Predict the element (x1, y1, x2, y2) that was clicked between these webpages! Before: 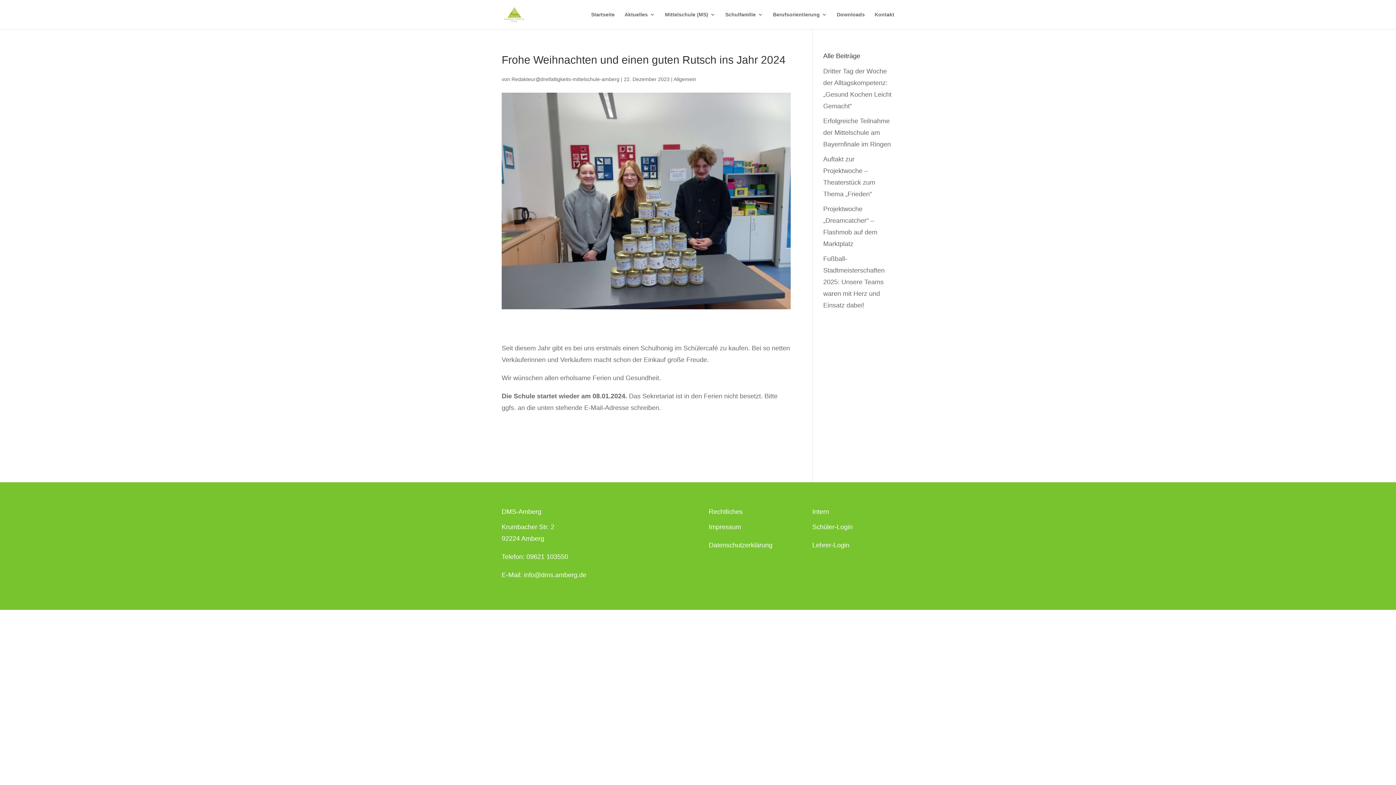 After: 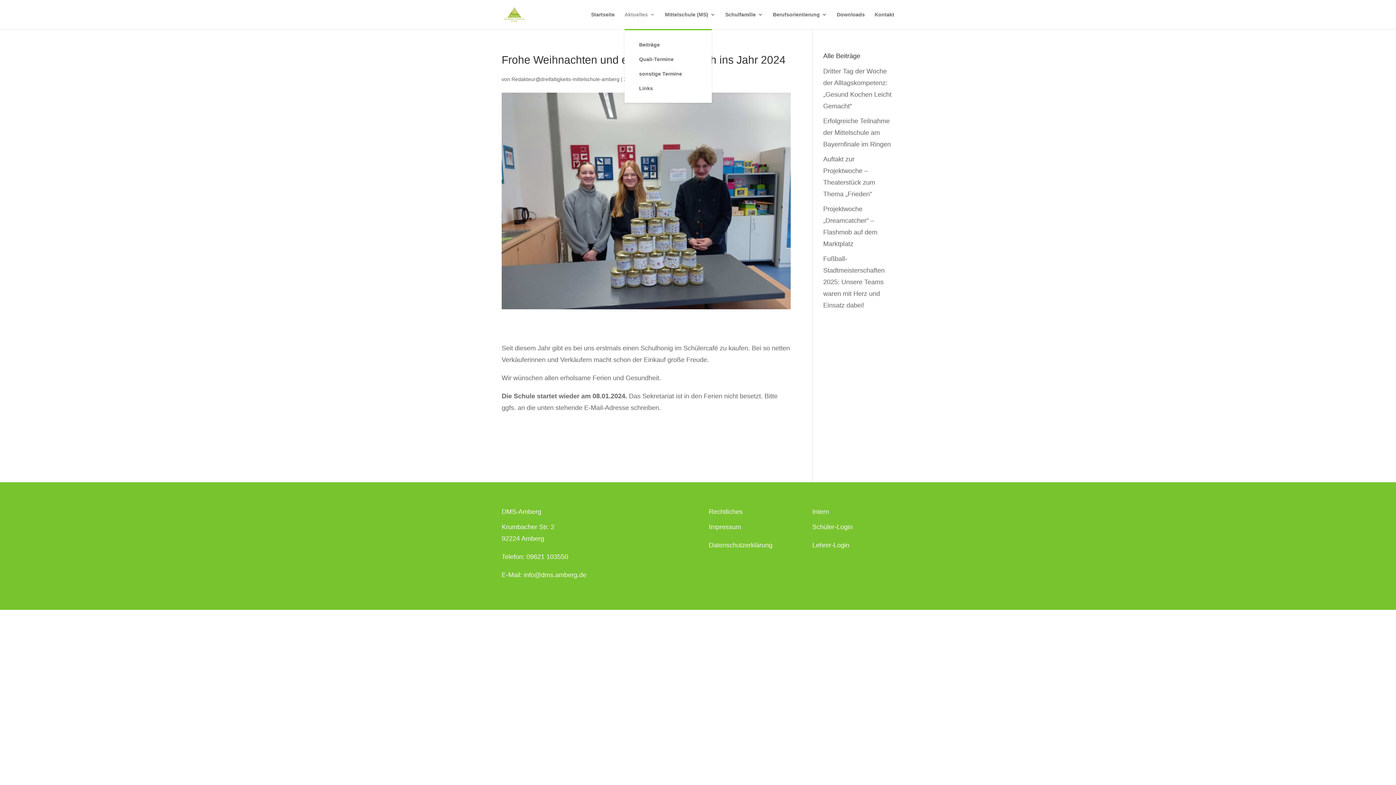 Action: label: Aktuelles bbox: (624, 12, 655, 29)